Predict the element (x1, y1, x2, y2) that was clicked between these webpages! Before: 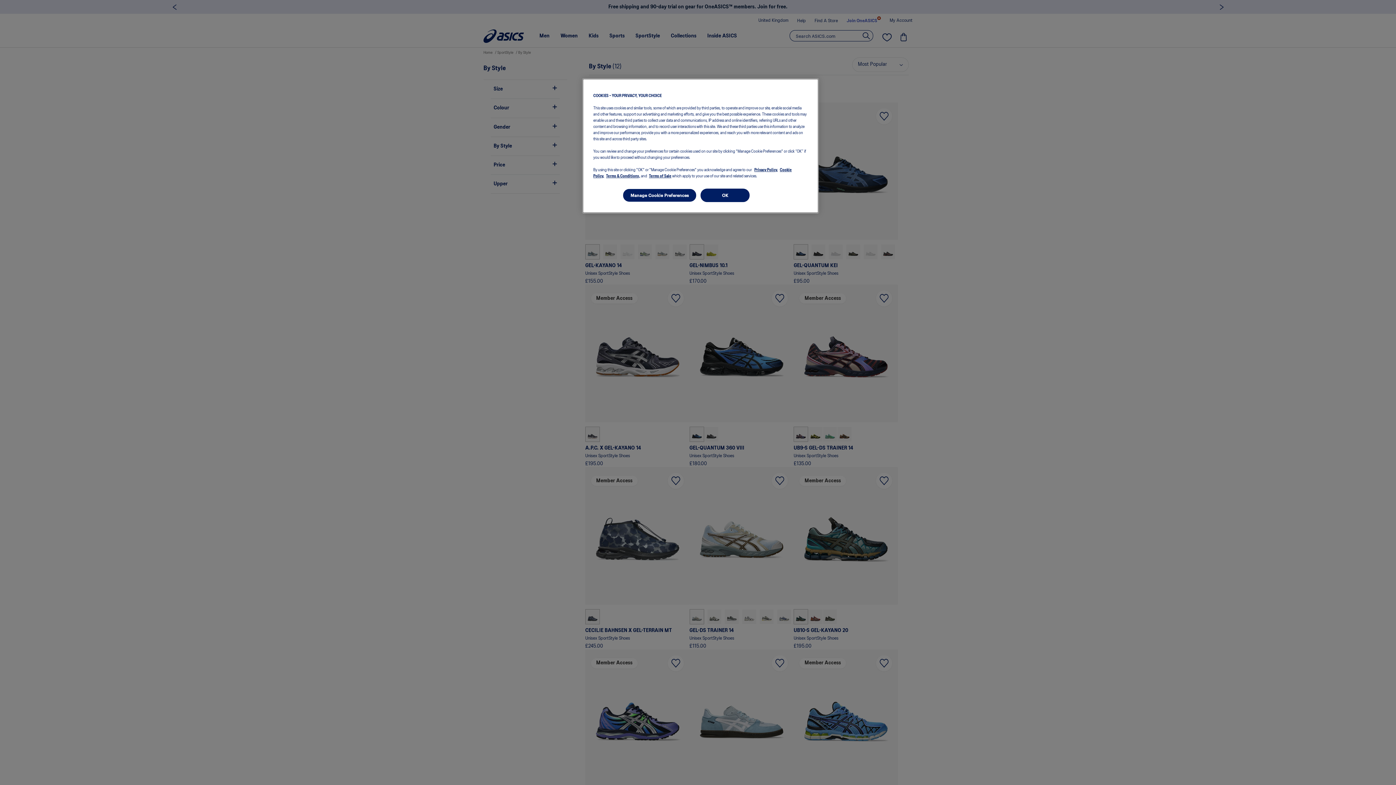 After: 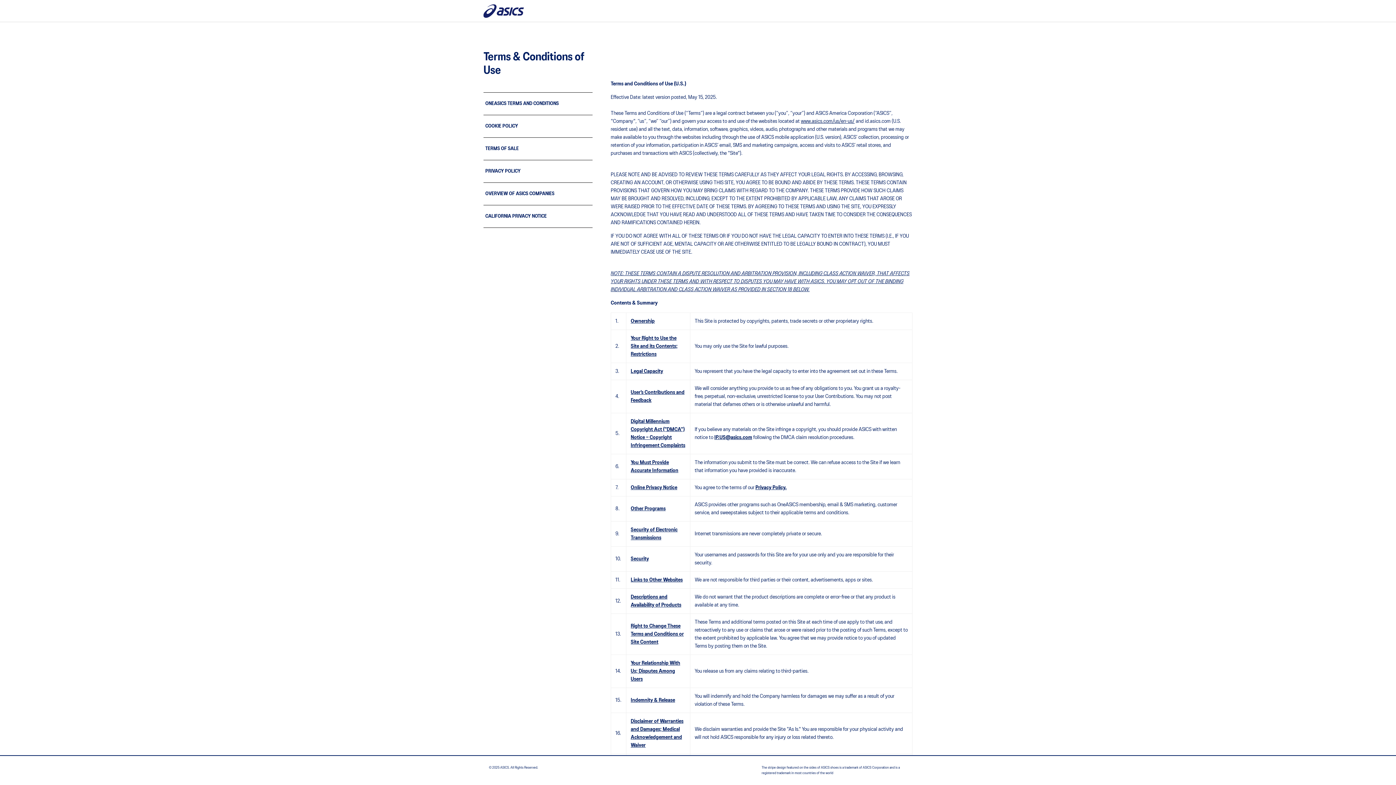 Action: bbox: (606, 174, 640, 178) label: Terms & Conditions,